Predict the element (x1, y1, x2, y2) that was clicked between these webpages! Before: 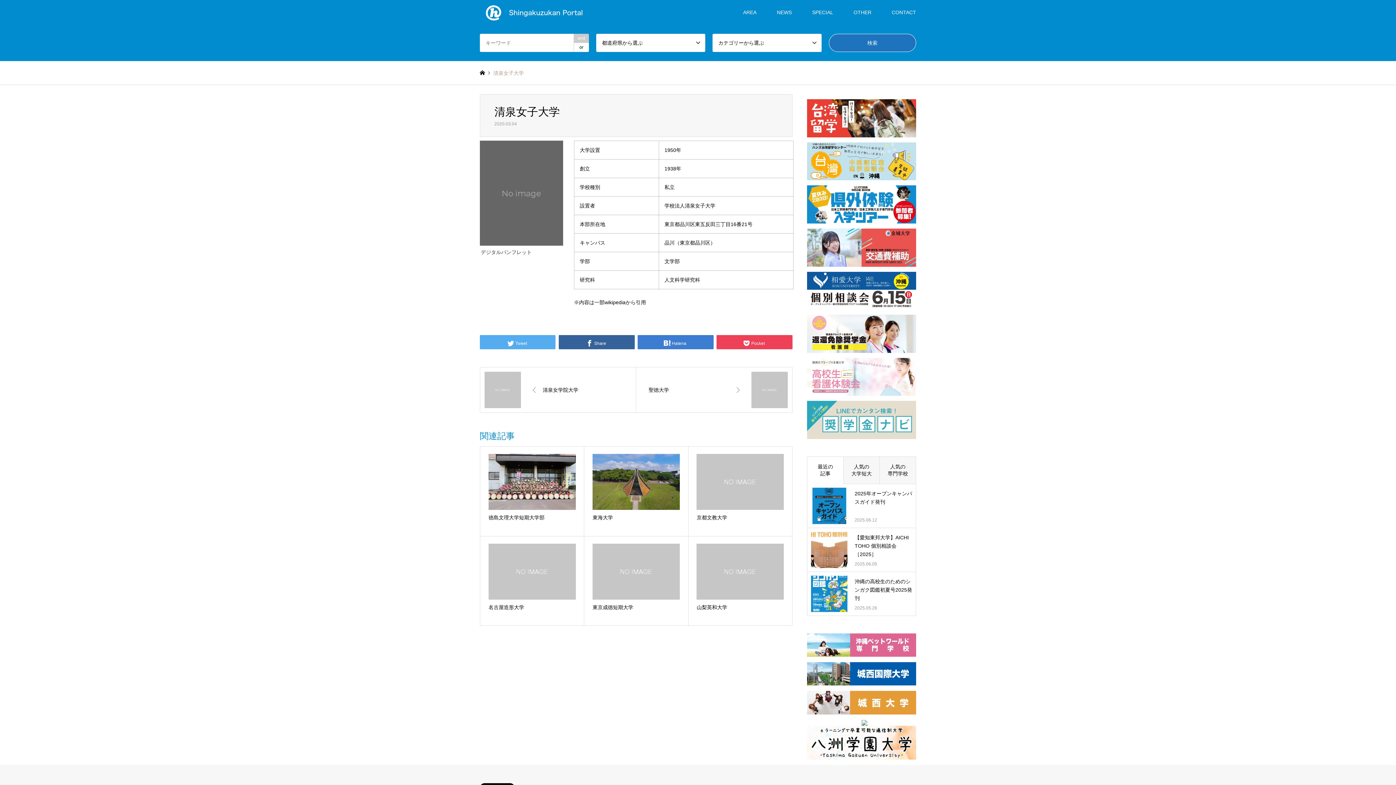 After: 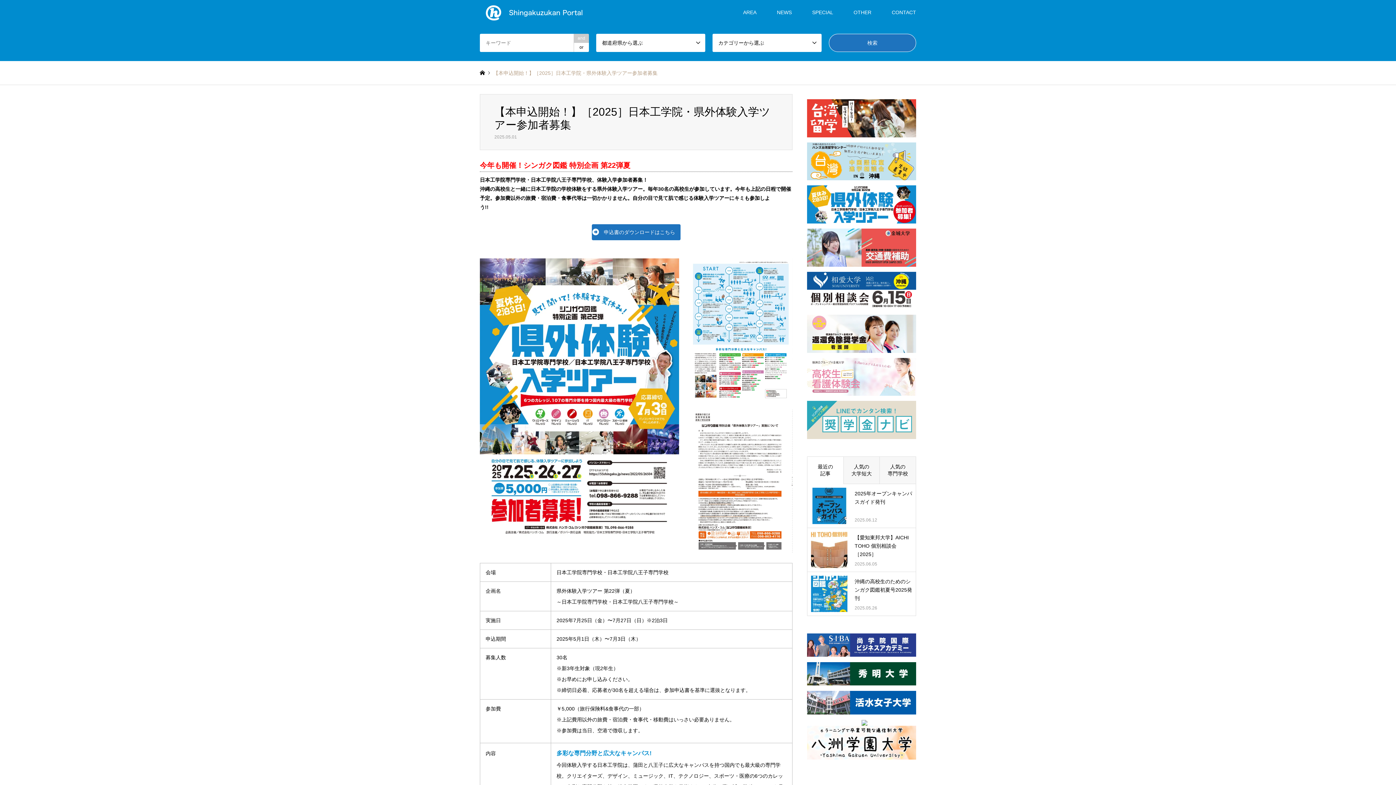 Action: bbox: (807, 185, 916, 223)